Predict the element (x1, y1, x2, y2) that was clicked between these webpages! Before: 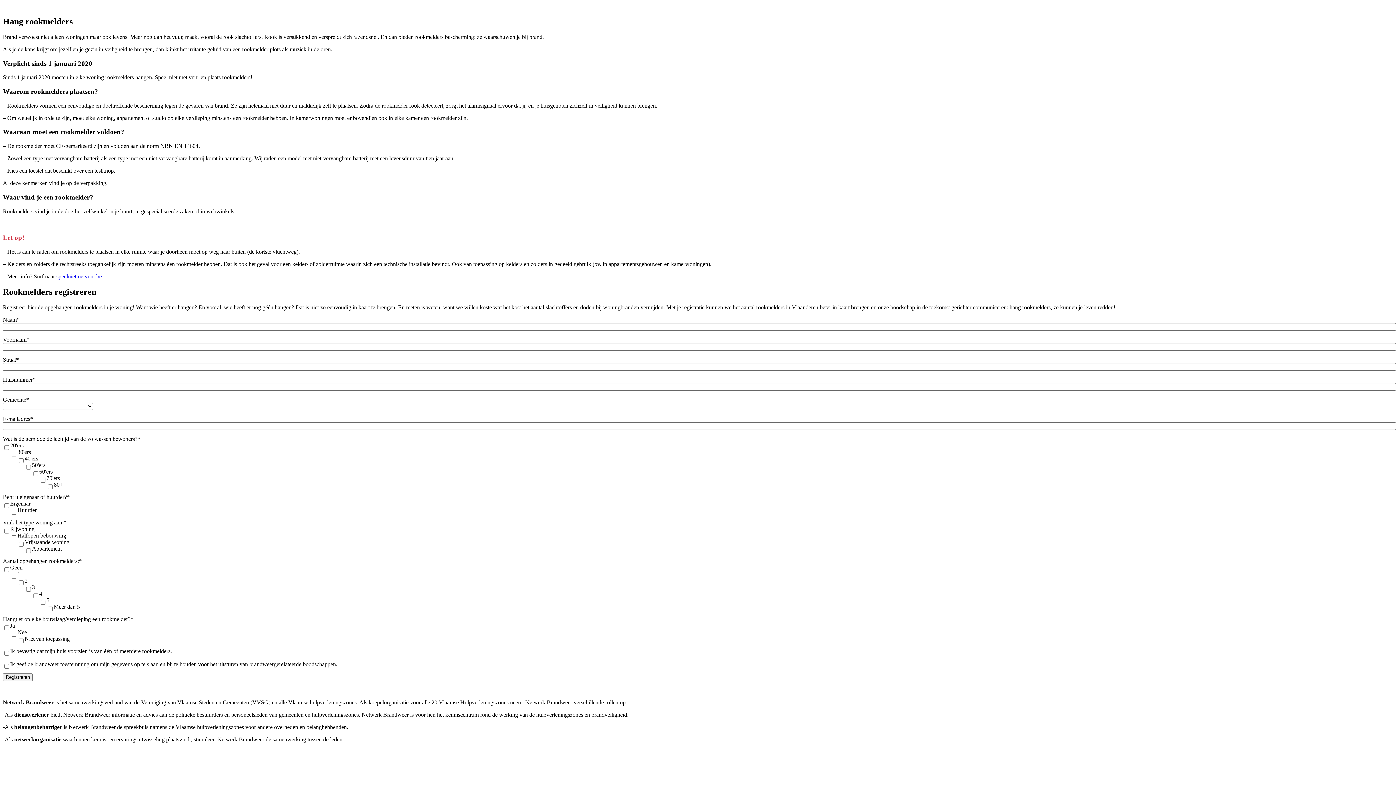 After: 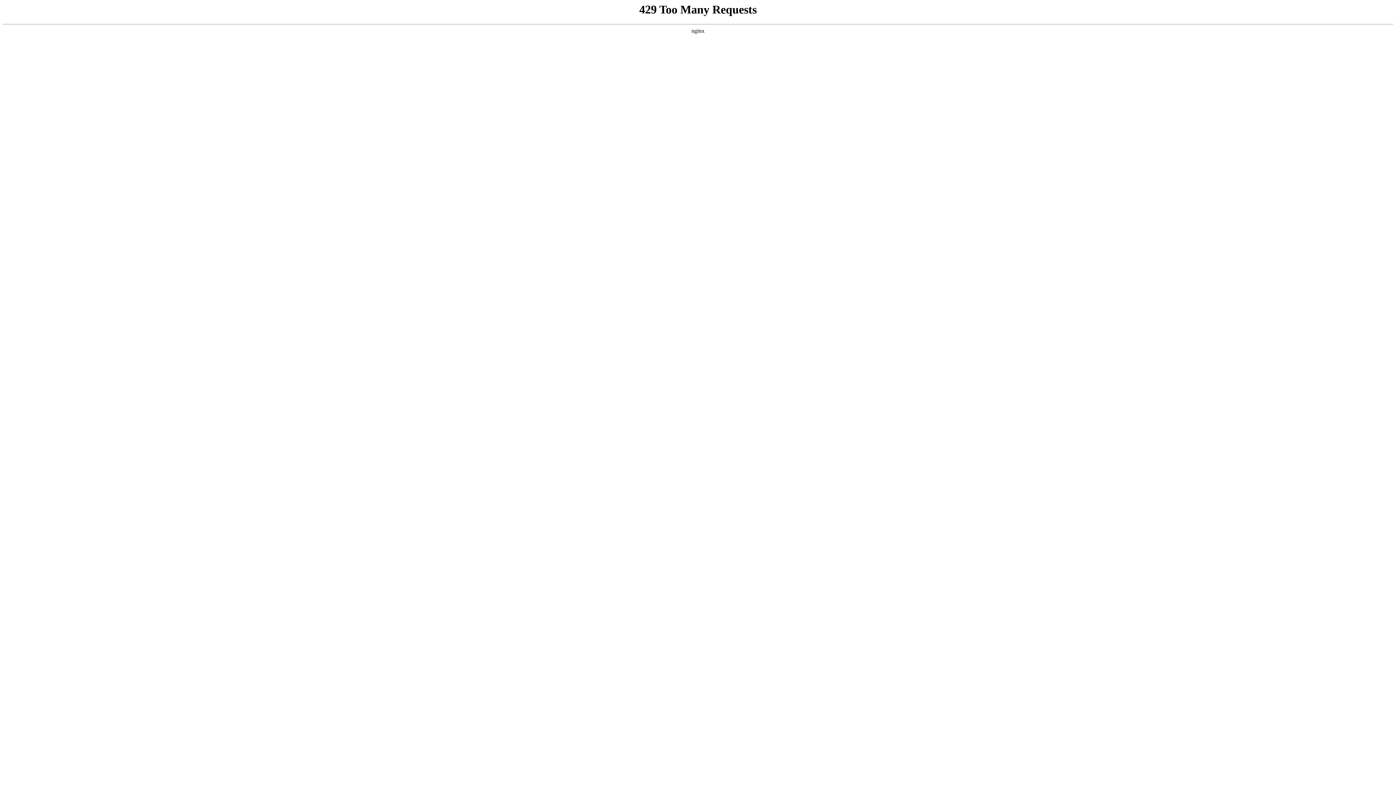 Action: label: speelnietmetvuur.be bbox: (56, 273, 101, 279)